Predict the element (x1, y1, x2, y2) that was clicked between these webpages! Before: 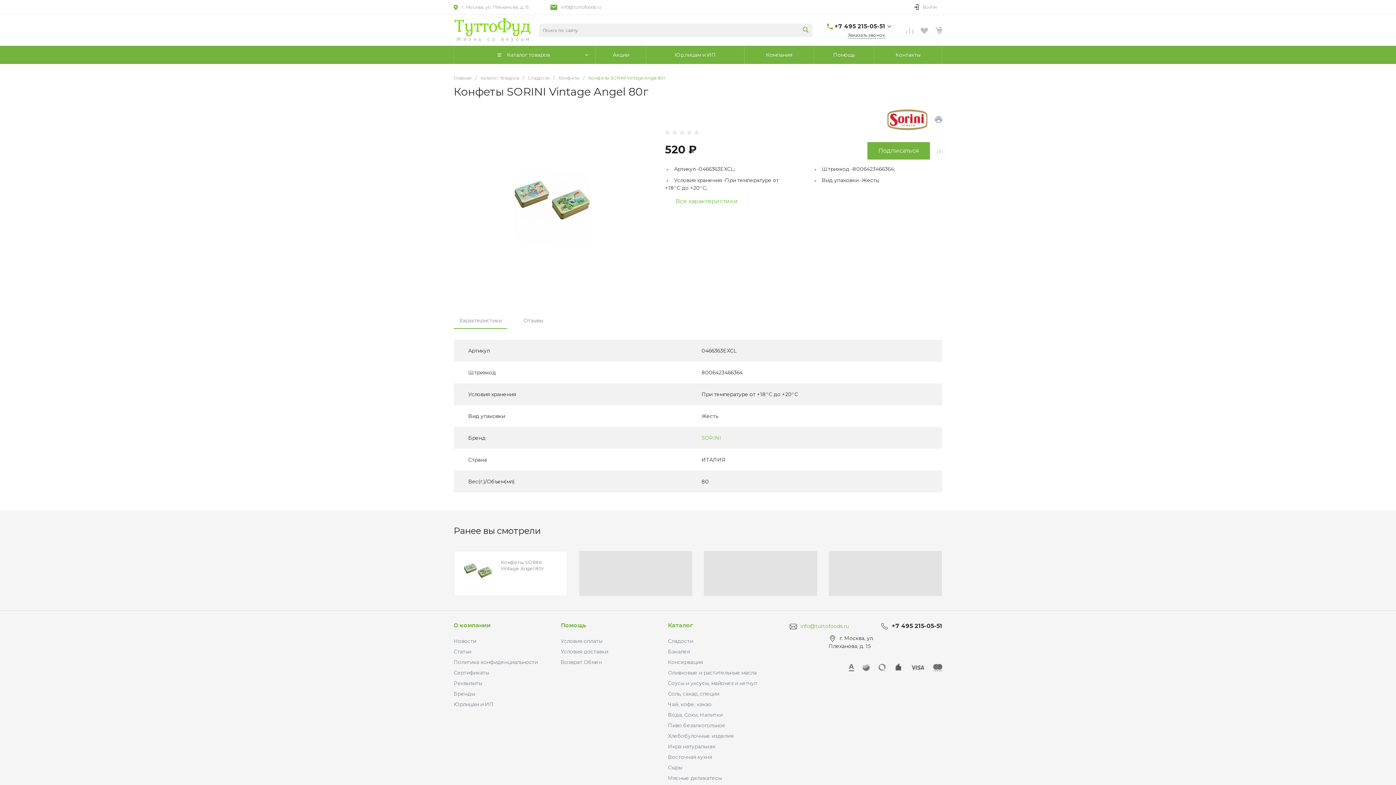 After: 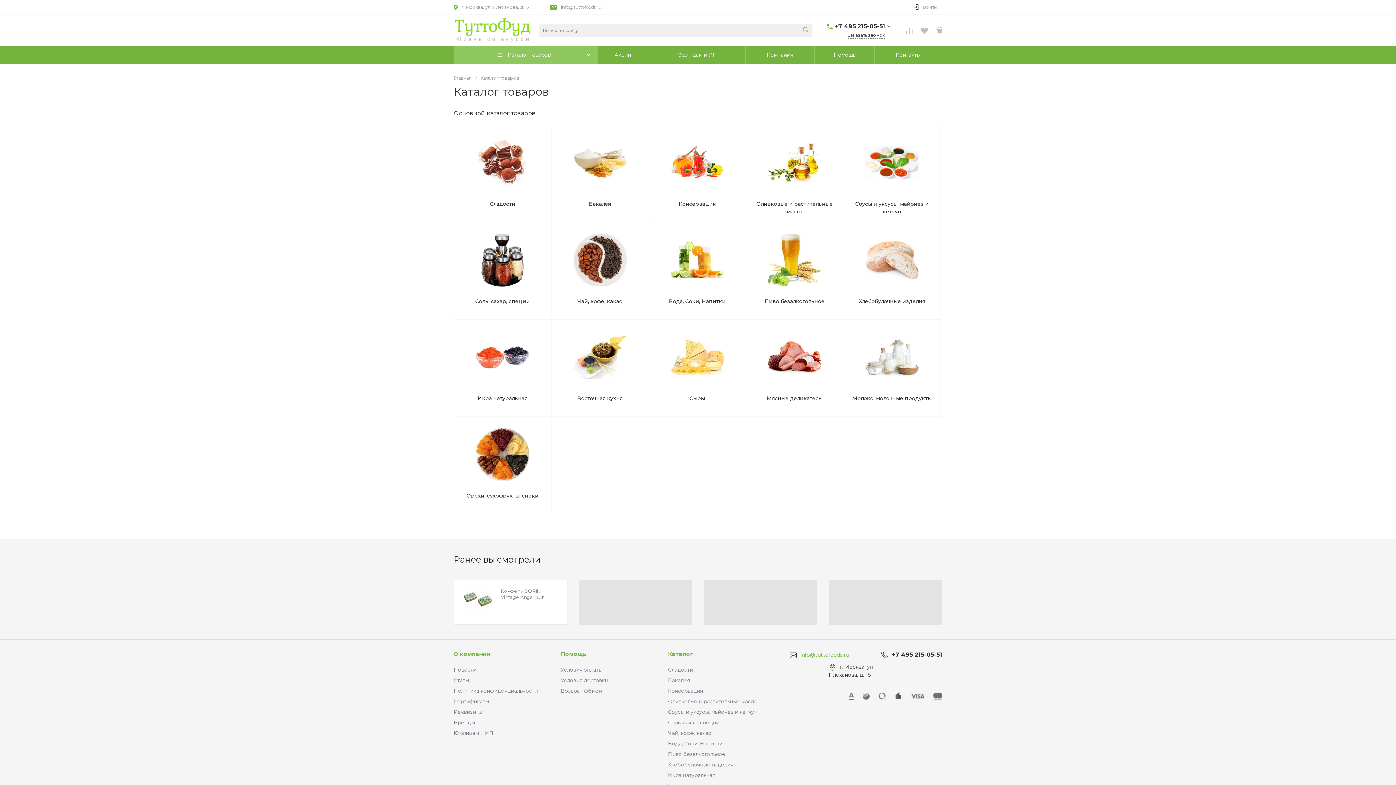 Action: bbox: (668, 622, 693, 629) label: Каталог